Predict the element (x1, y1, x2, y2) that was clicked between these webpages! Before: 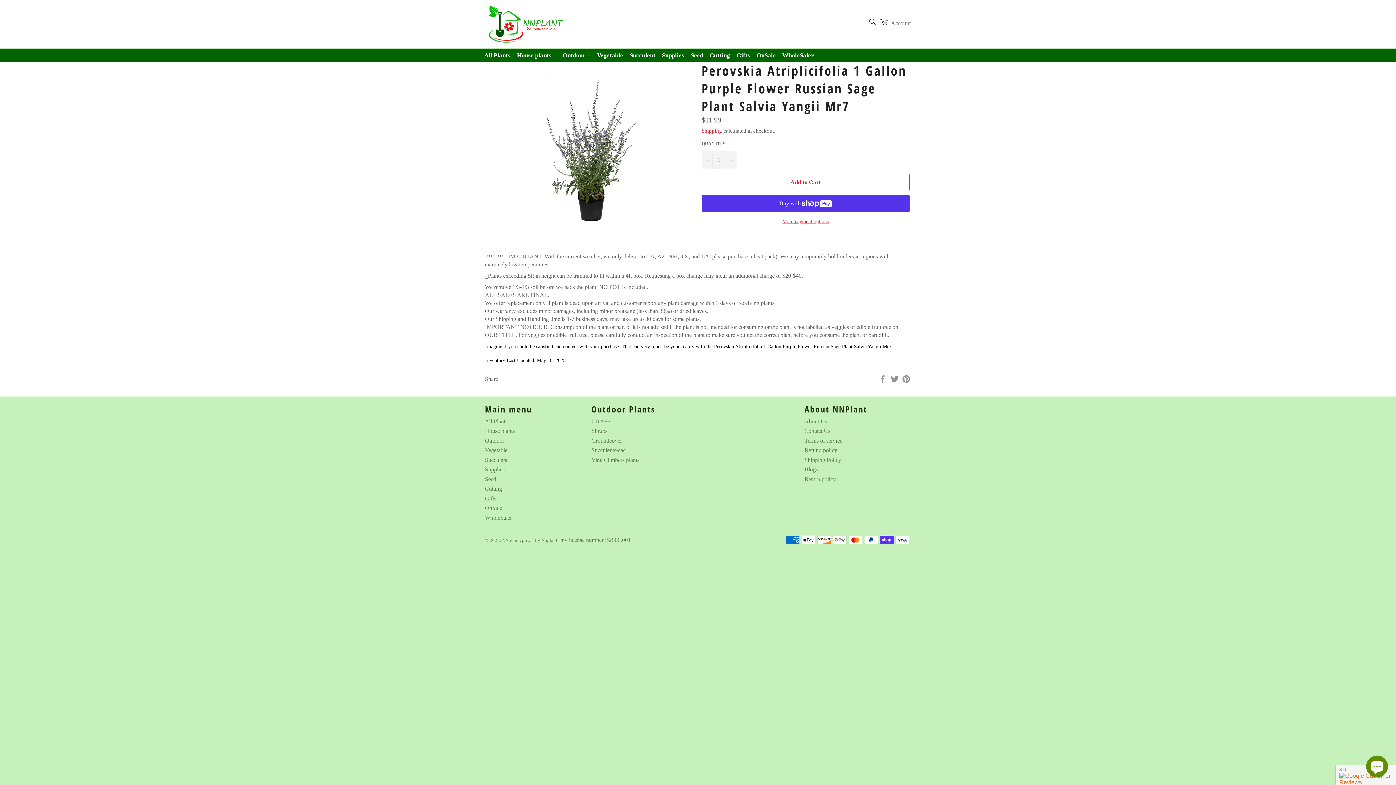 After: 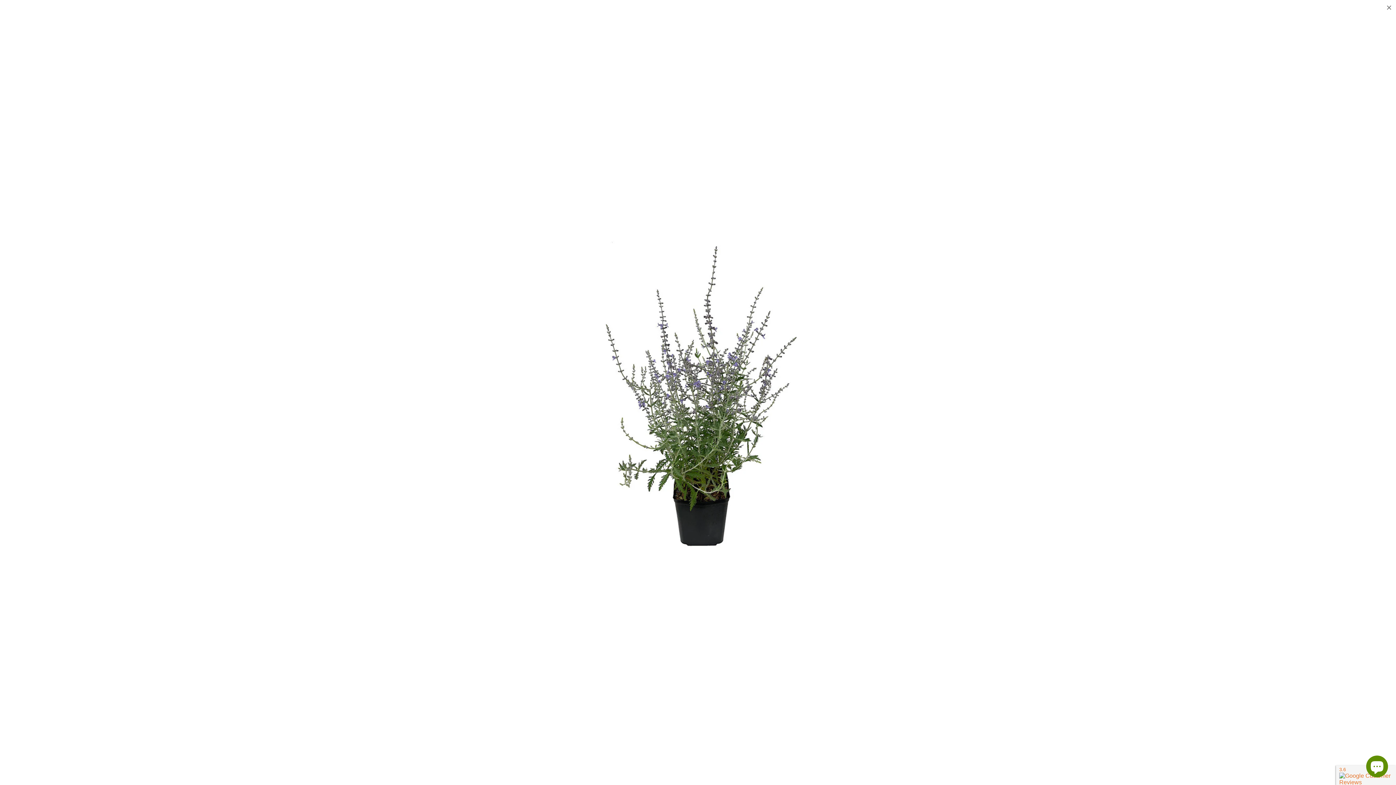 Action: bbox: (527, 61, 652, 236)